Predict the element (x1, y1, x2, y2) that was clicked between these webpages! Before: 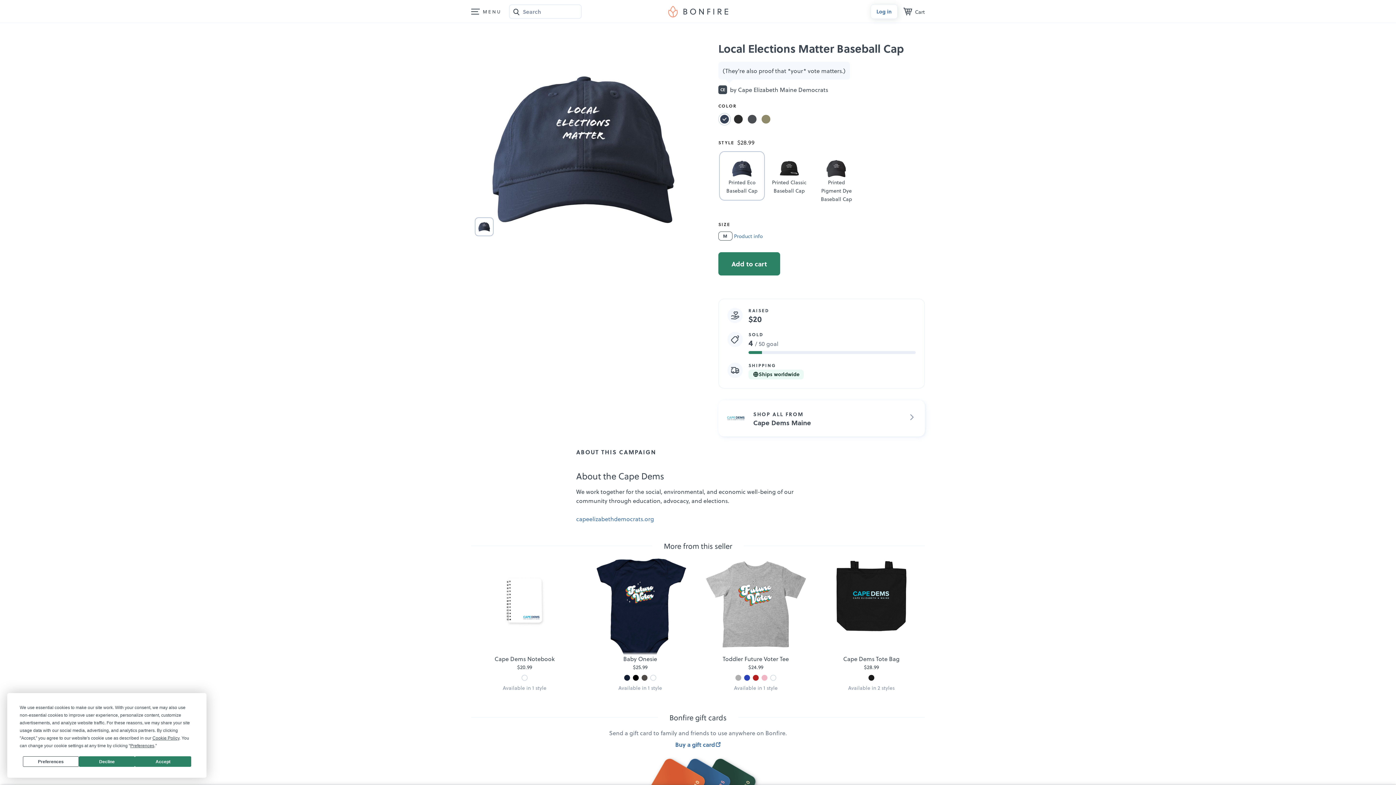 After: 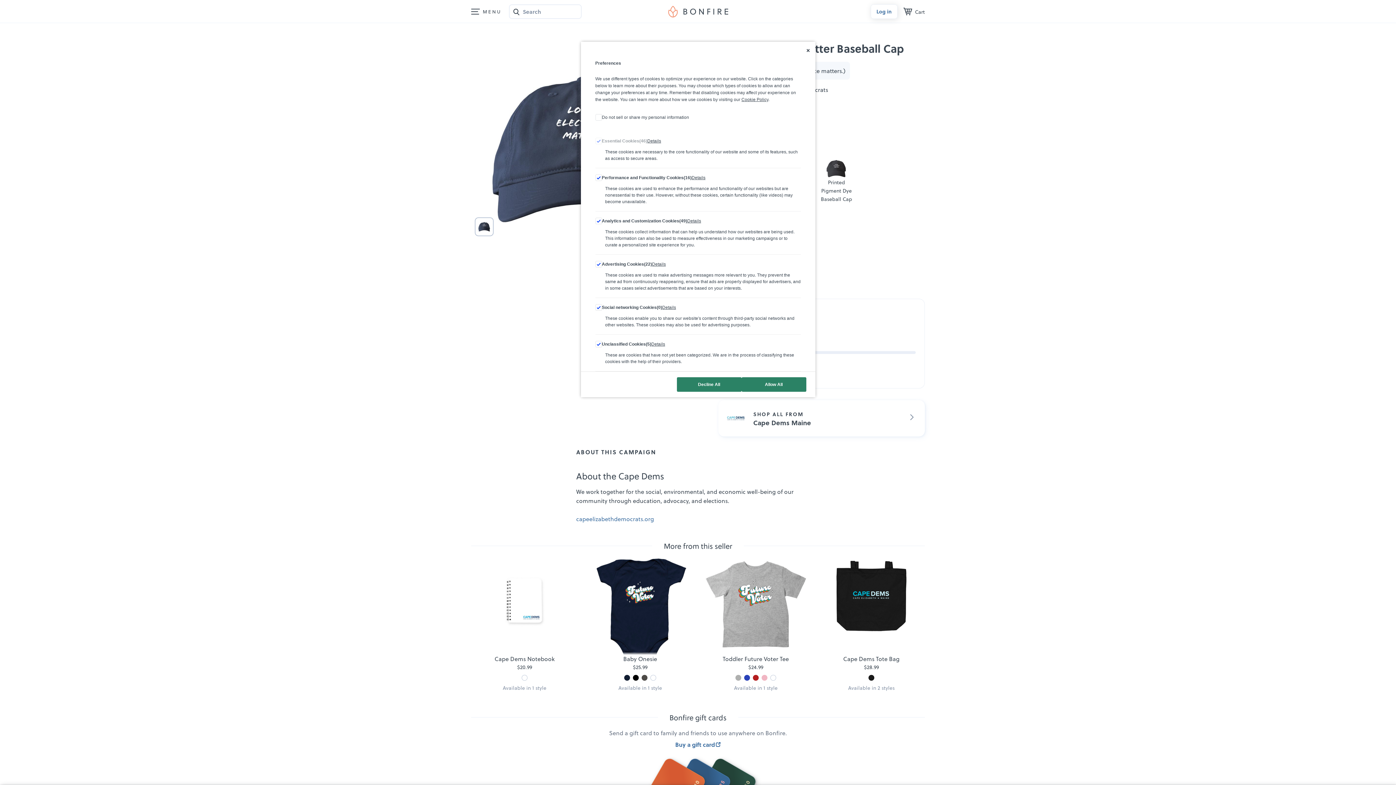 Action: bbox: (22, 756, 78, 767) label: Preferences